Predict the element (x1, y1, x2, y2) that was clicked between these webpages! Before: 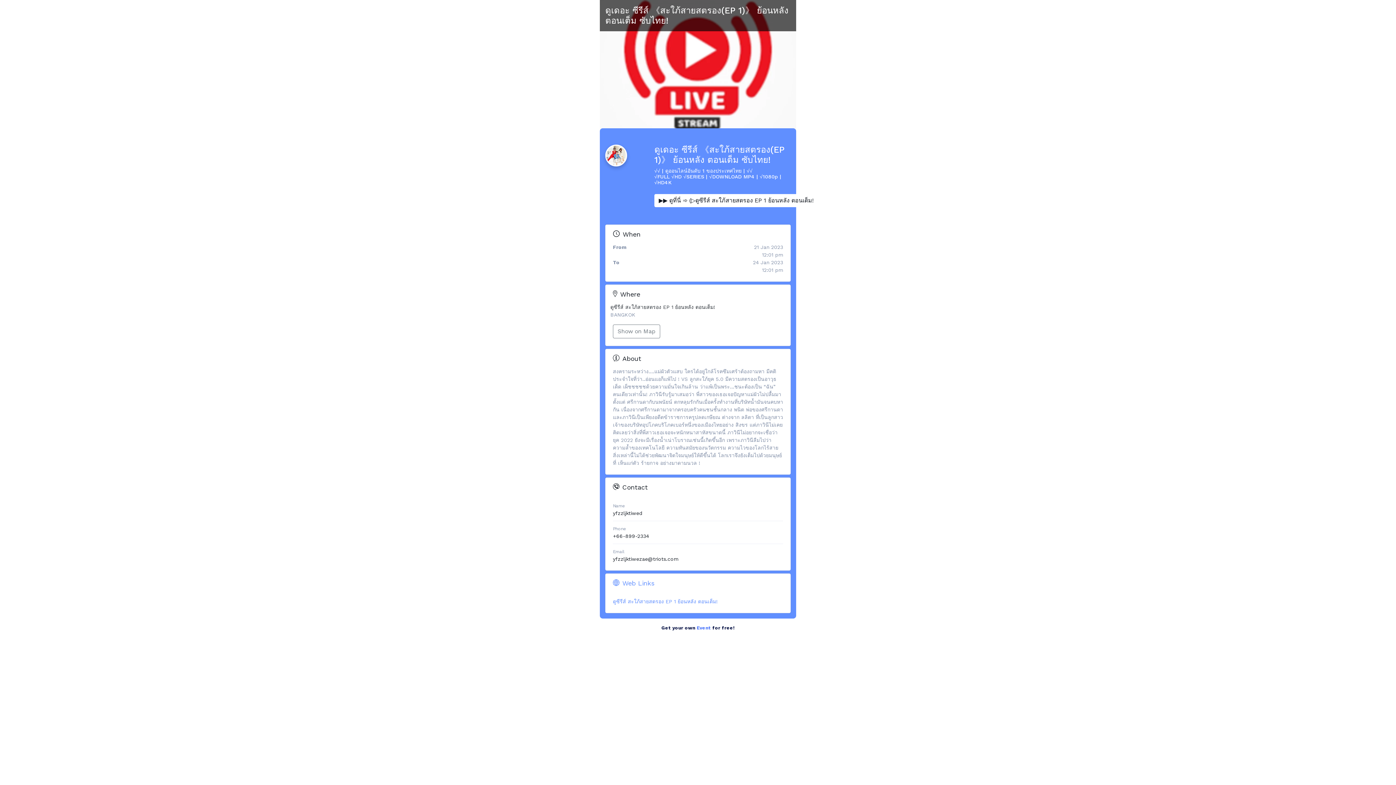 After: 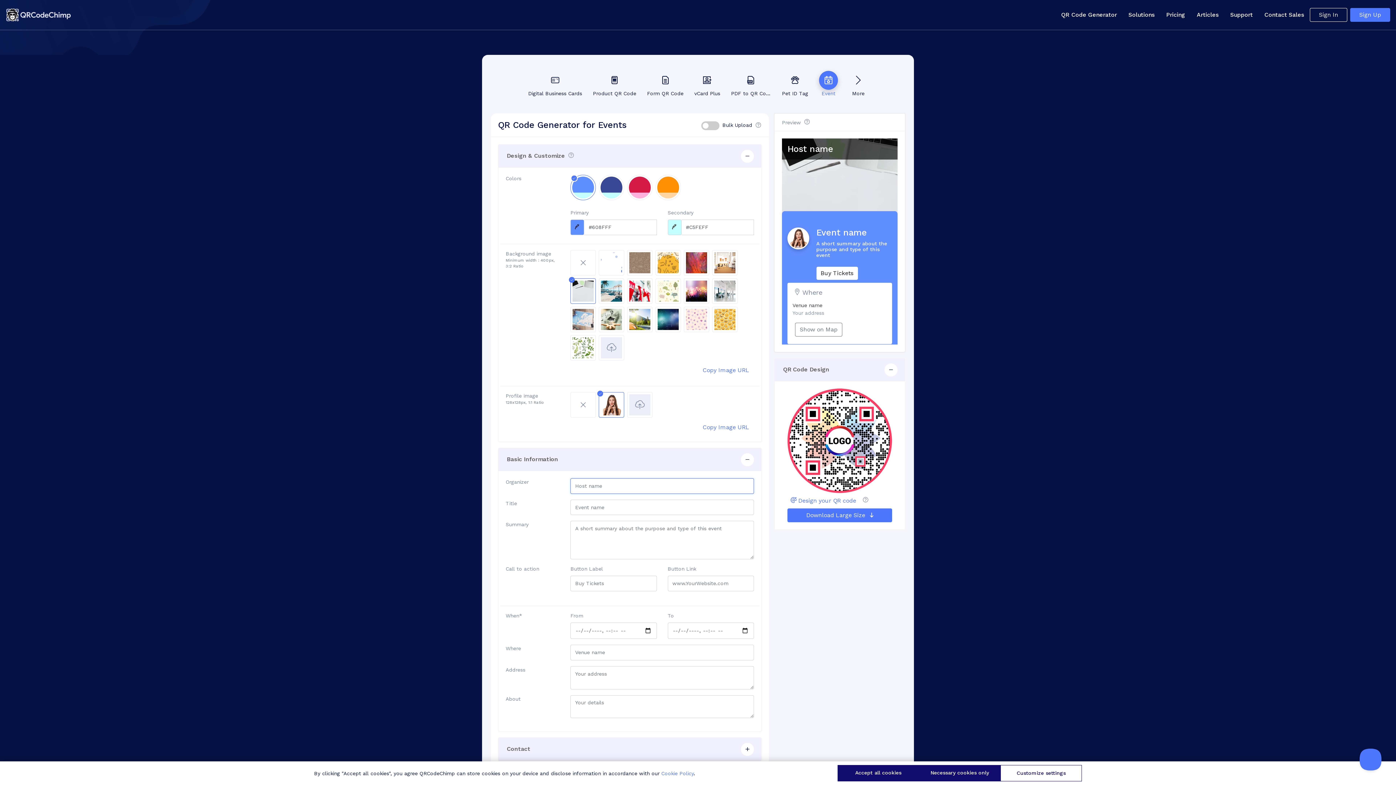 Action: bbox: (696, 625, 711, 630) label: Event